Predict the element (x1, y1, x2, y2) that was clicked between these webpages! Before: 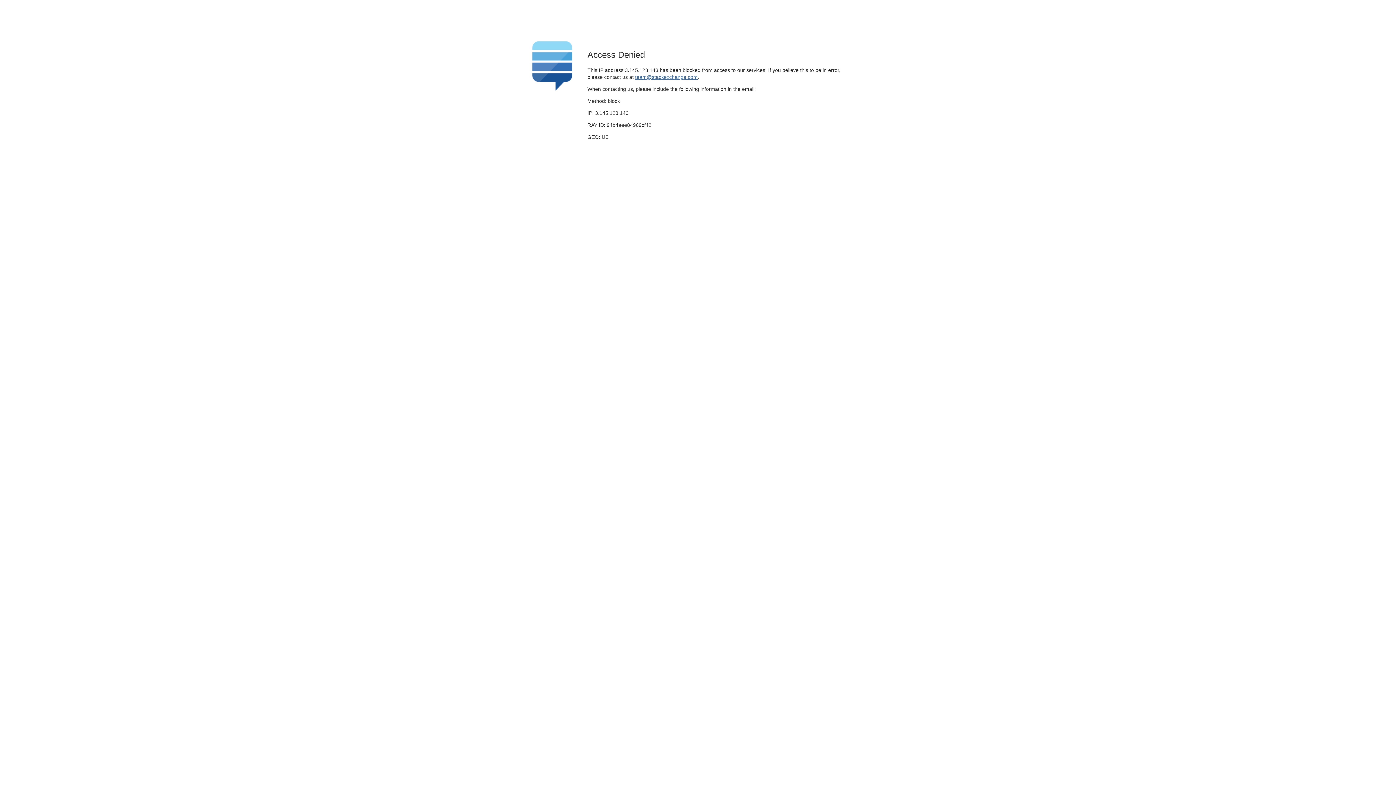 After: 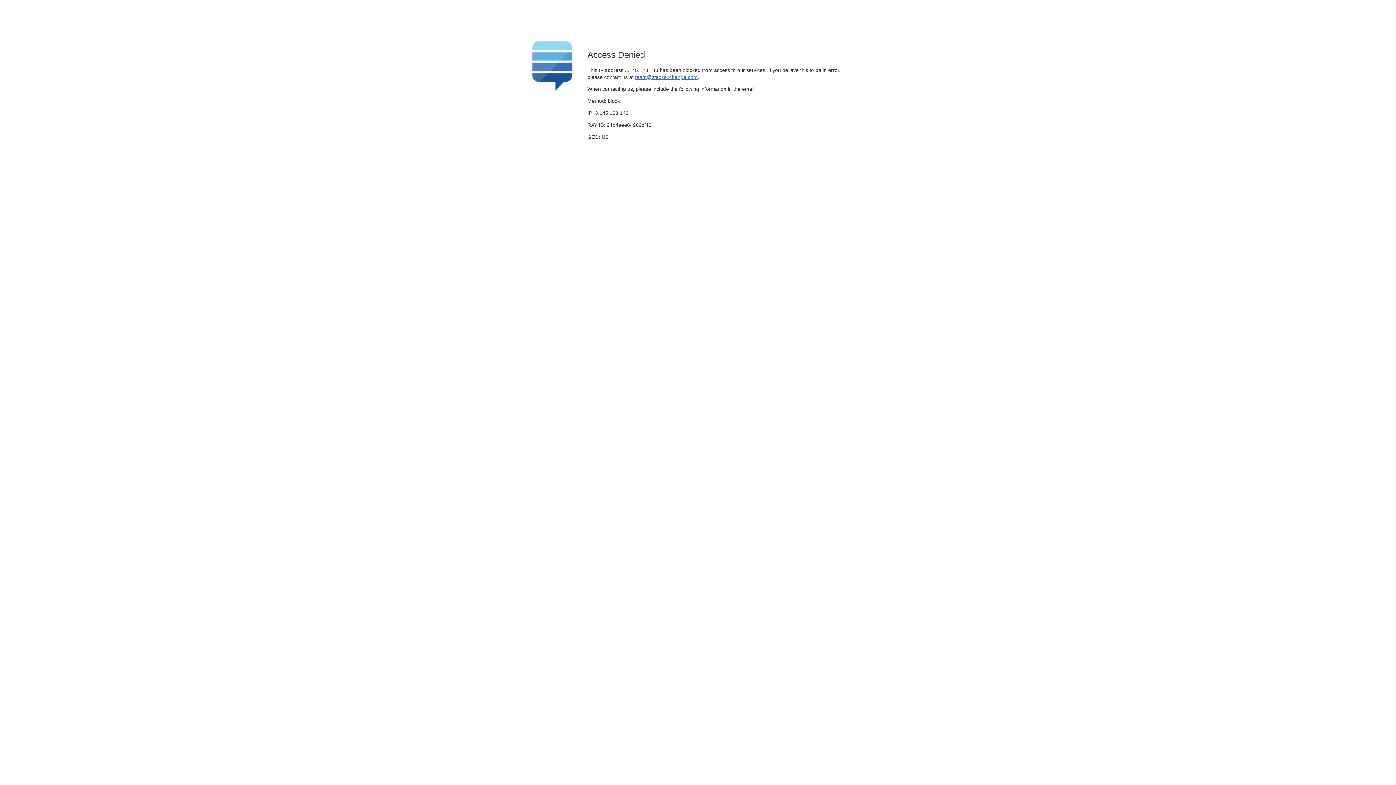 Action: label: team@stackexchange.com bbox: (635, 74, 697, 79)